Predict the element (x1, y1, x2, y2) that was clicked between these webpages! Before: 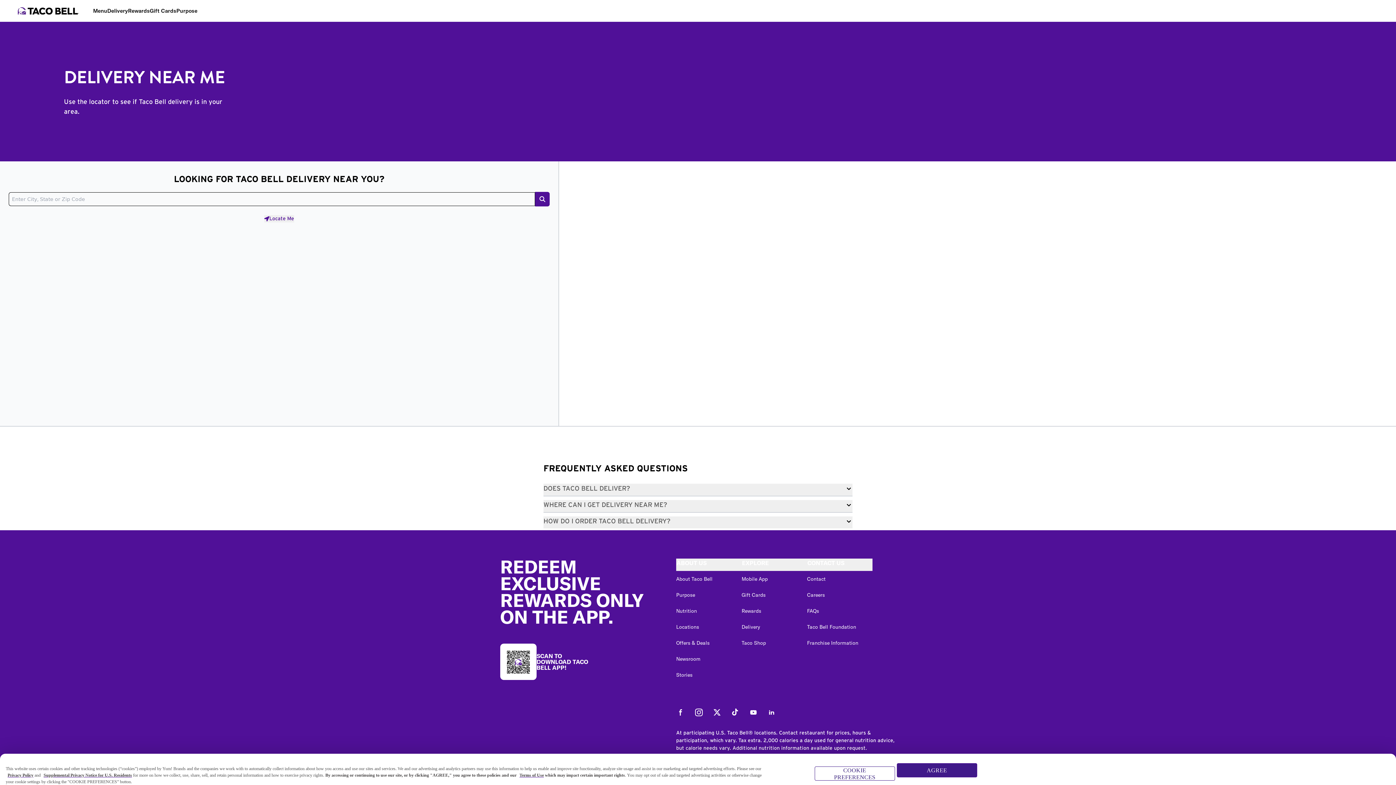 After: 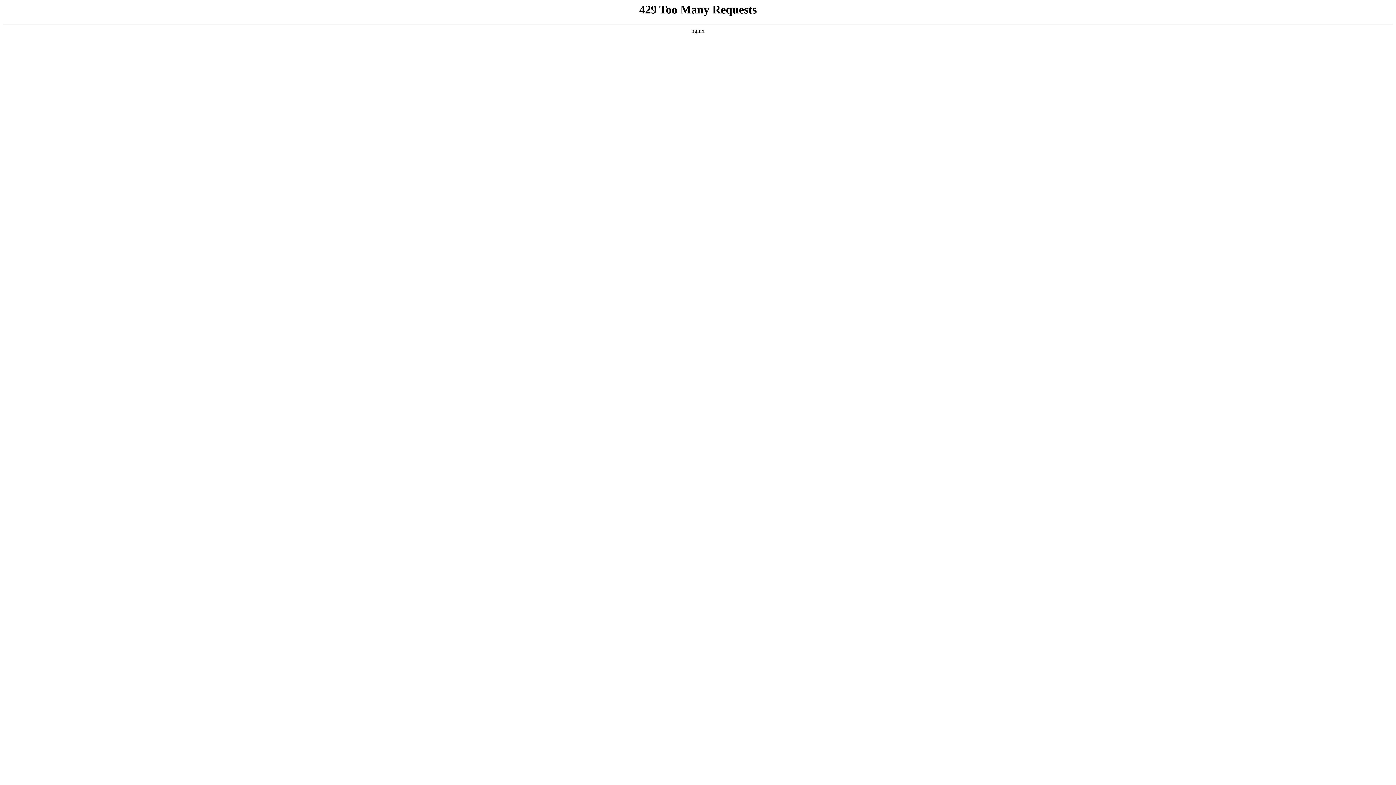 Action: label: Careers bbox: (807, 592, 825, 598)